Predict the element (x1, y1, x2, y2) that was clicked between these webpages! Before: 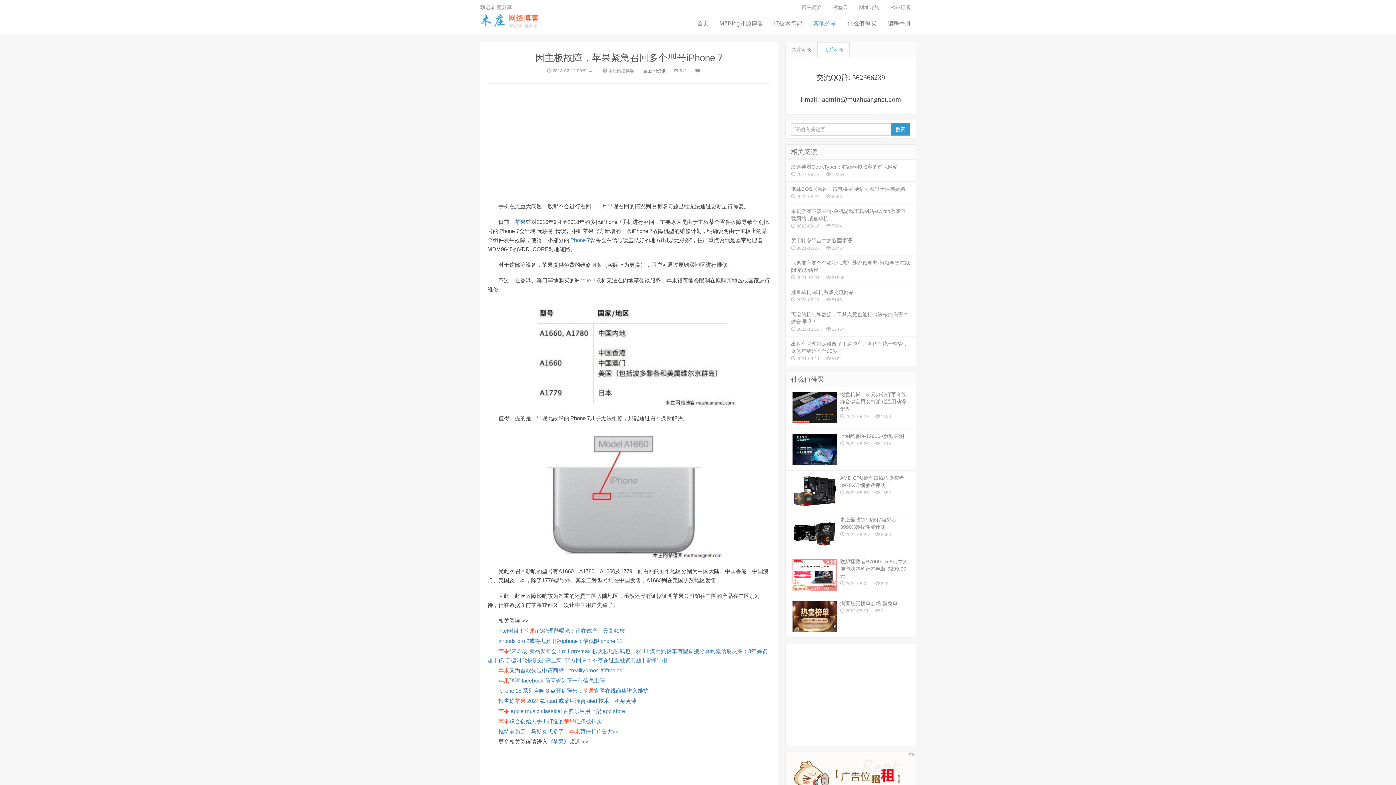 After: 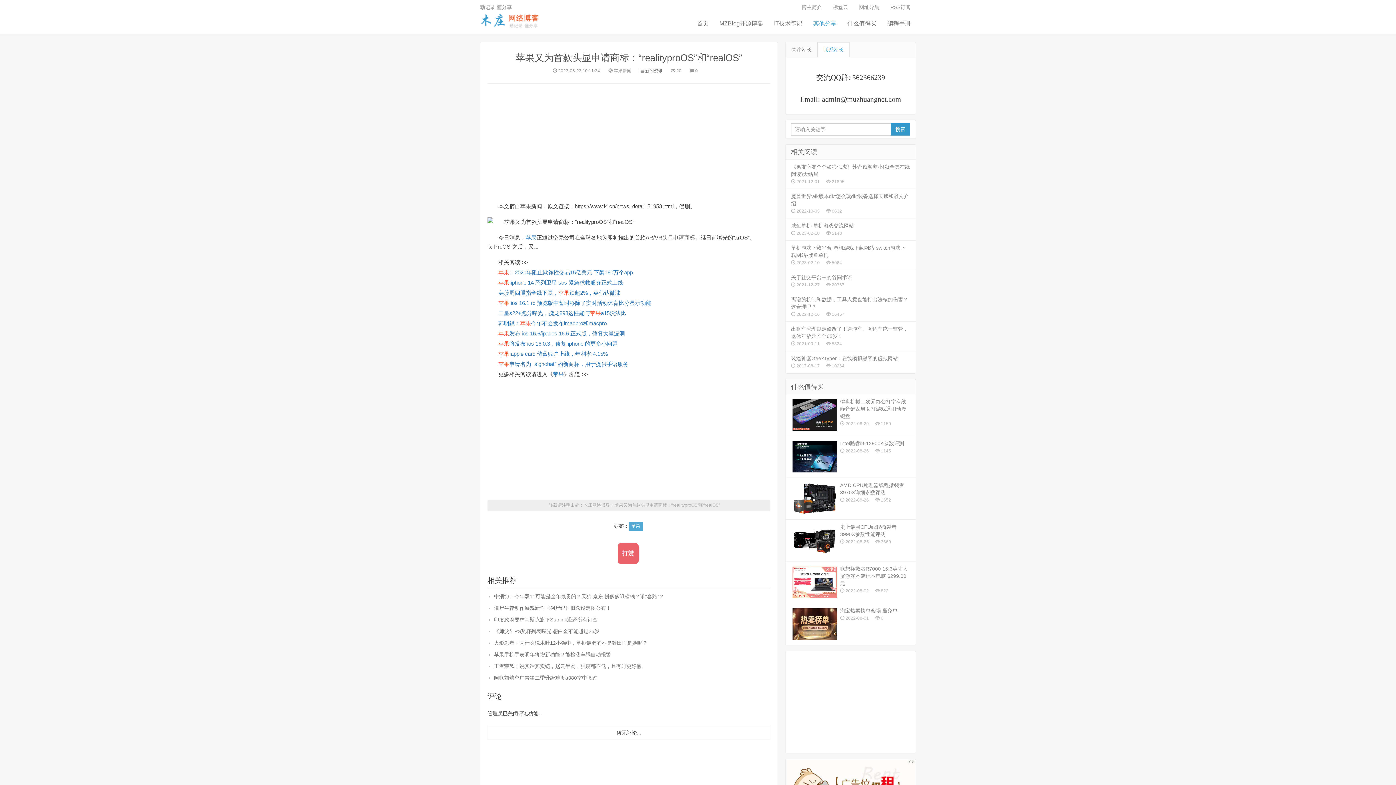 Action: label: 苹果又为首款头显申请商标：“realityproos”和“realos” bbox: (498, 667, 624, 673)